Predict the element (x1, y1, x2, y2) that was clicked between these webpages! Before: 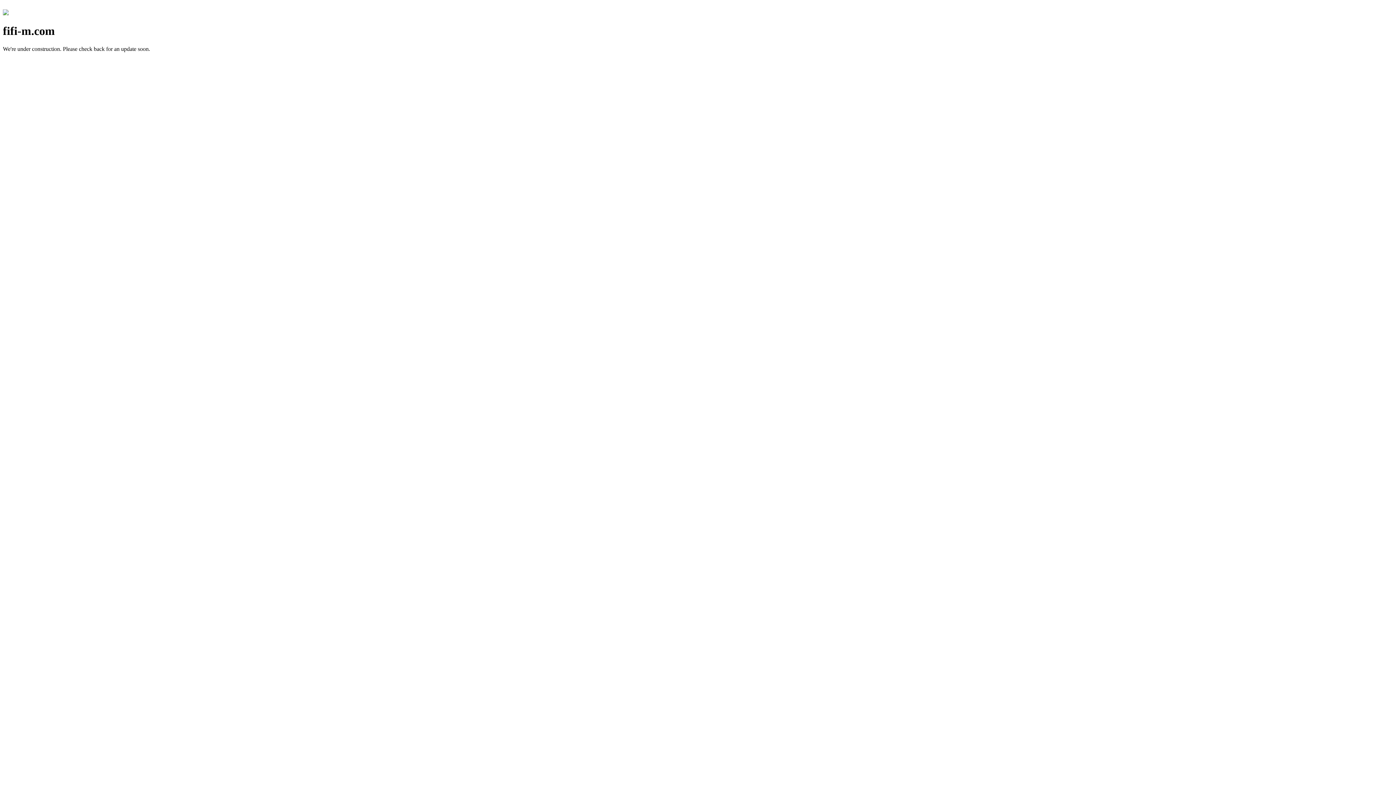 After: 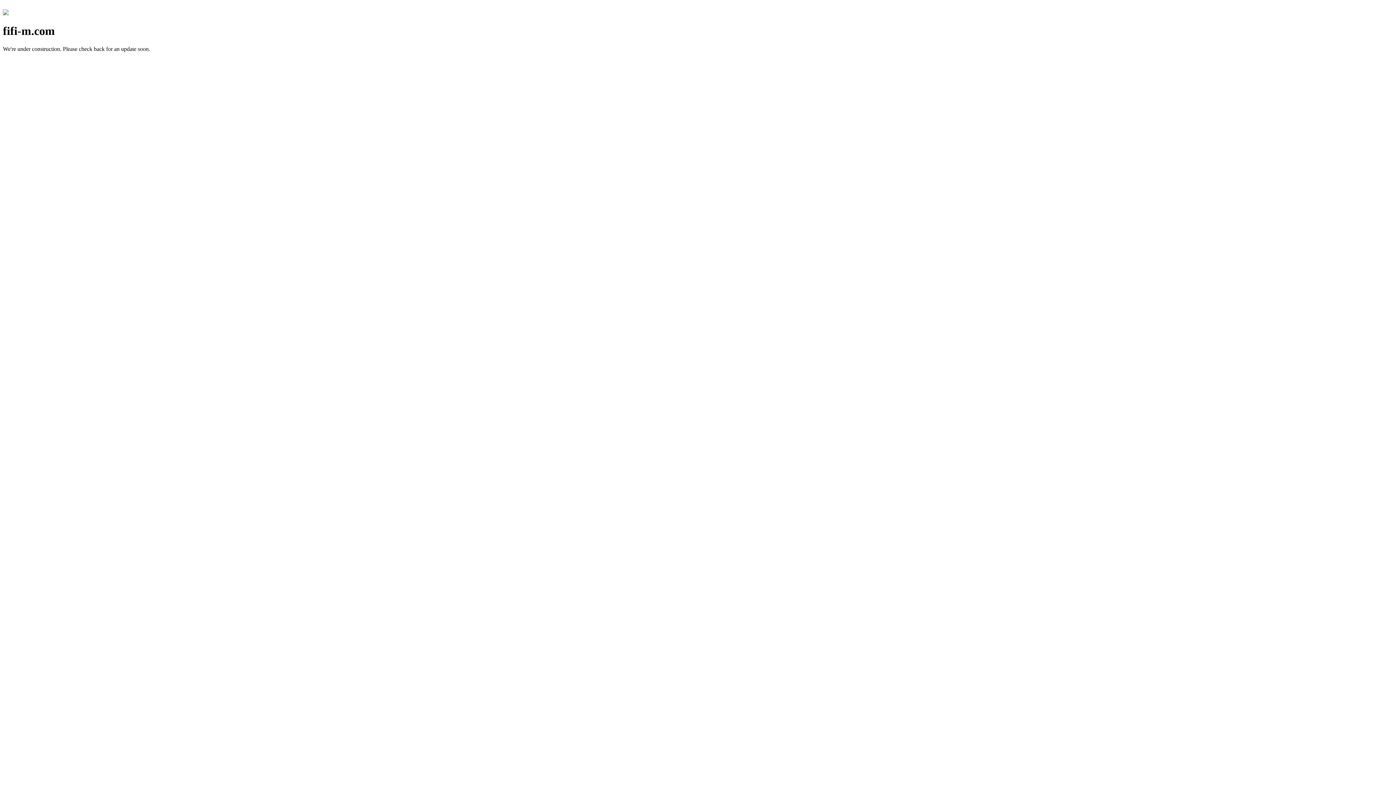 Action: bbox: (2, 10, 8, 16)